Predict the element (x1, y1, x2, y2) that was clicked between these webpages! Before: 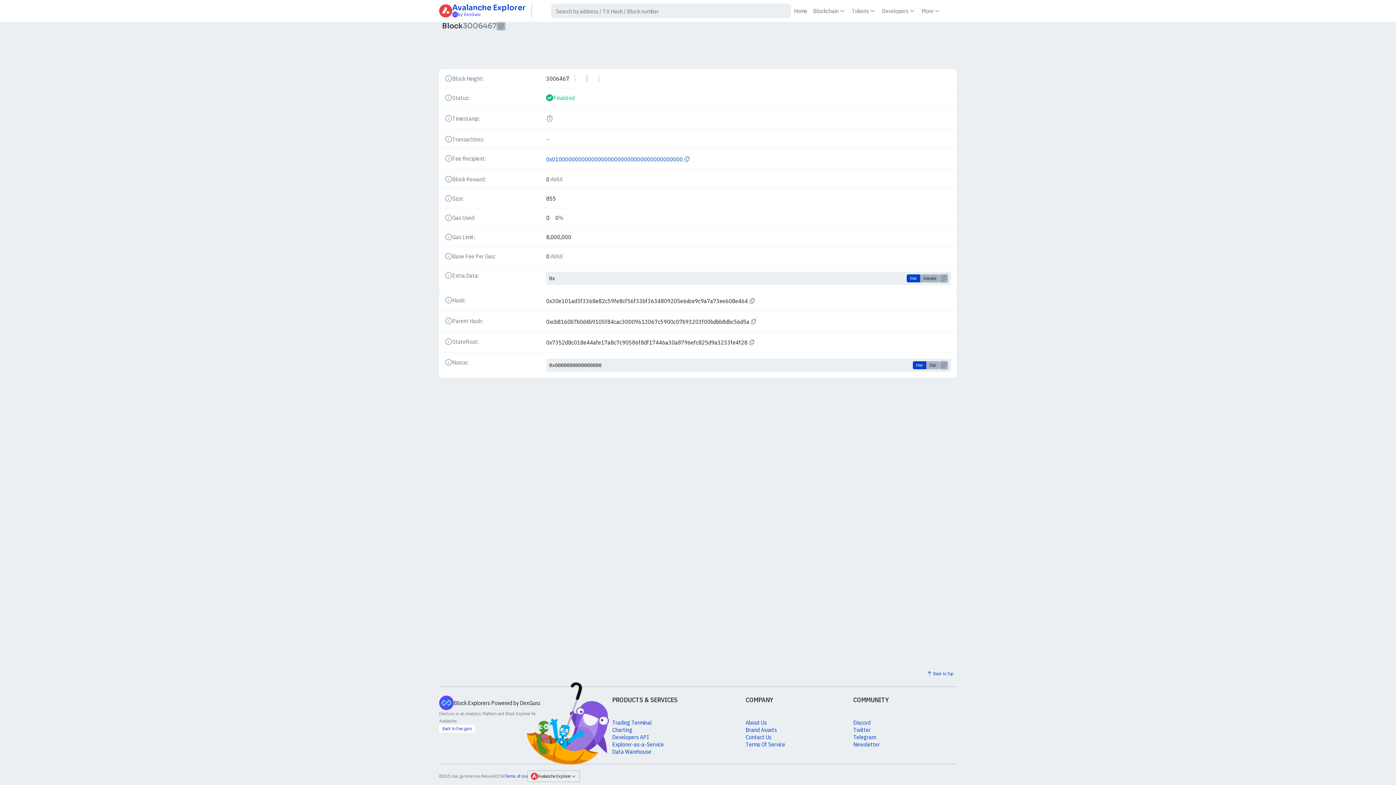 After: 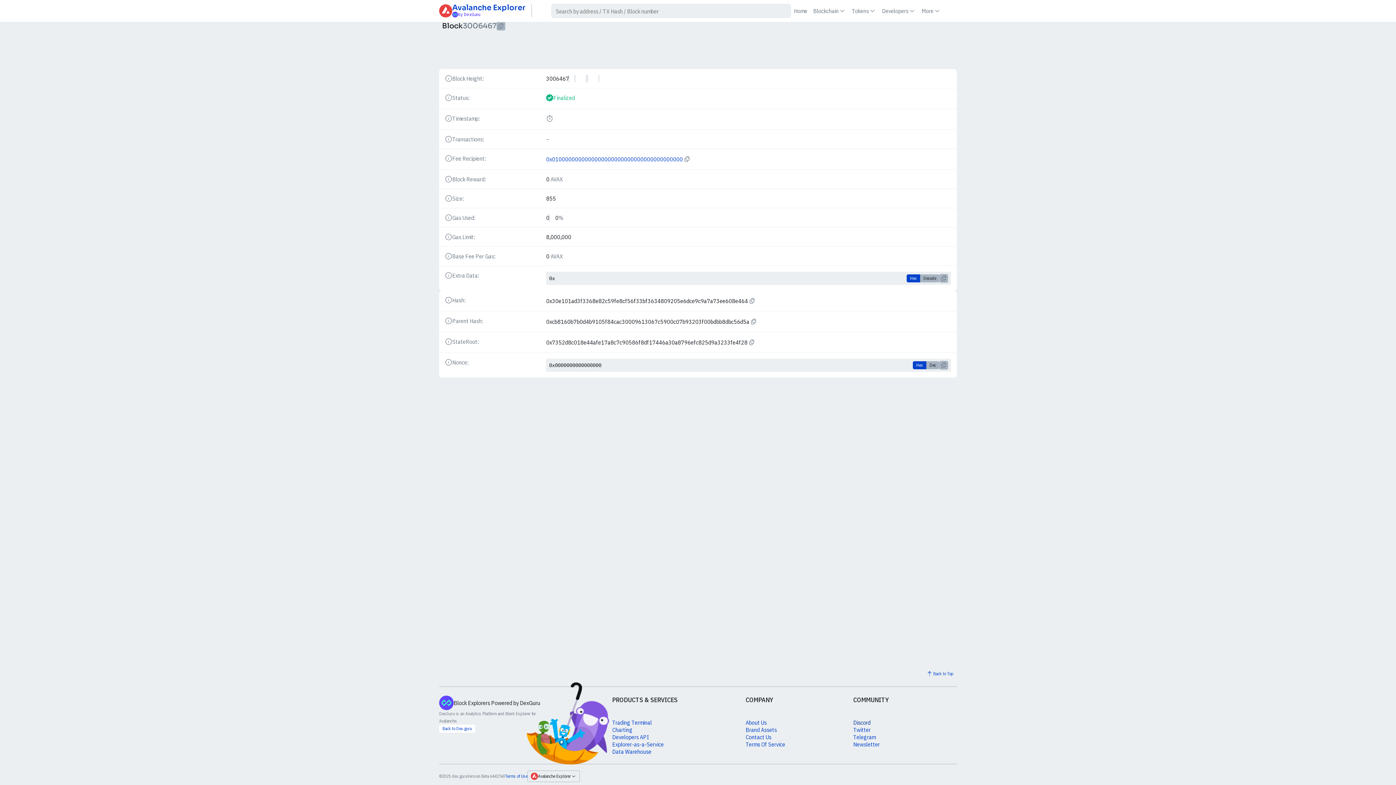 Action: label: Discord bbox: (853, 719, 870, 726)